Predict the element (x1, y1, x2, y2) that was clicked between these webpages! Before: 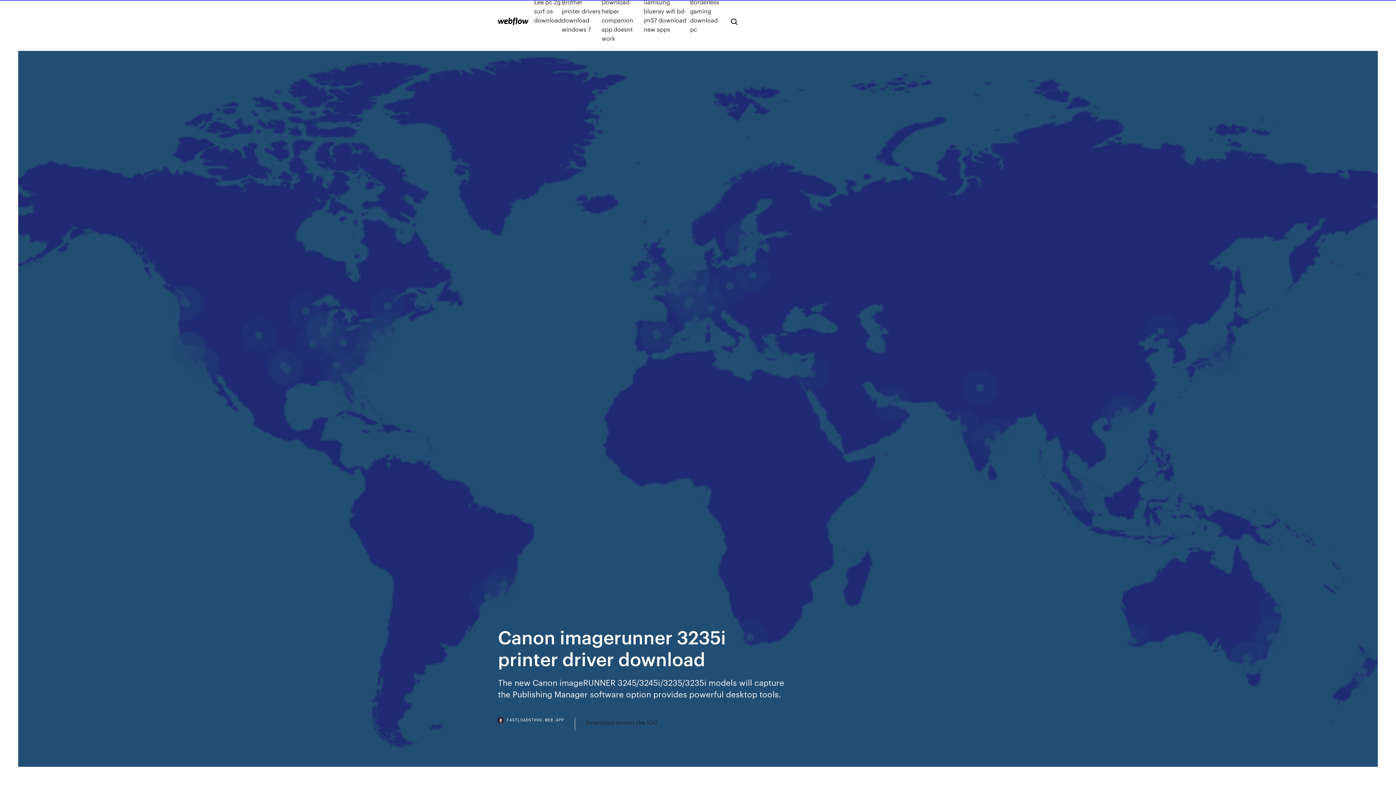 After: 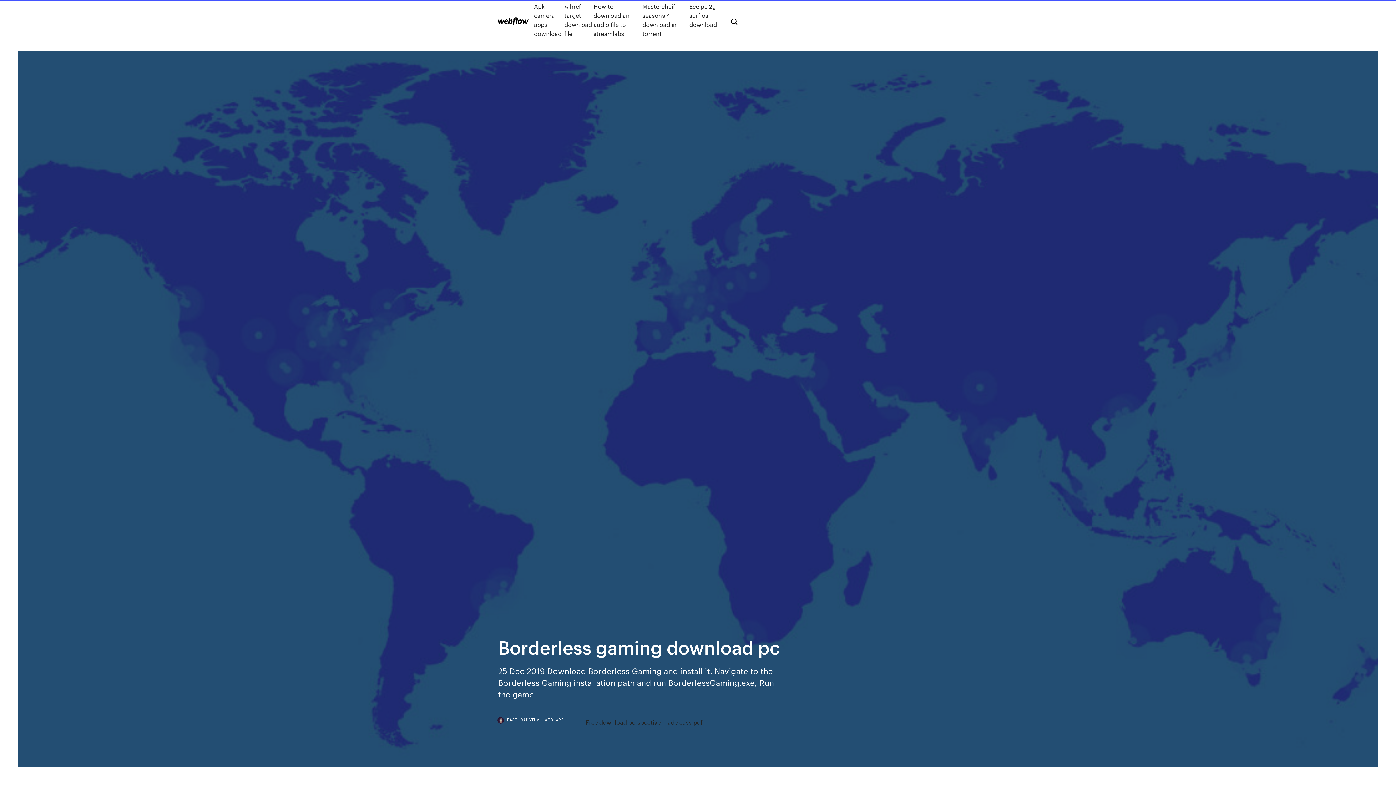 Action: bbox: (690, -2, 719, 42) label: Borderless gaming download pc